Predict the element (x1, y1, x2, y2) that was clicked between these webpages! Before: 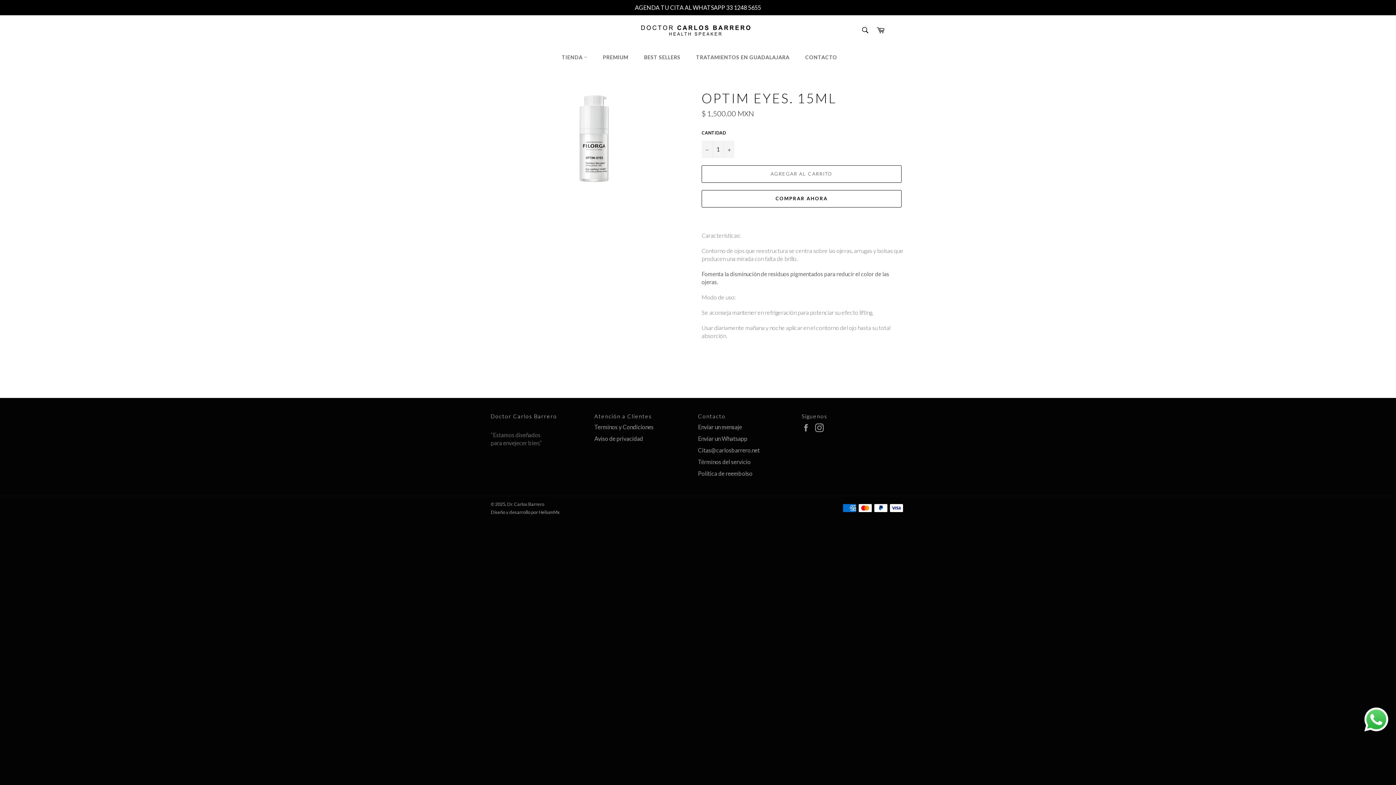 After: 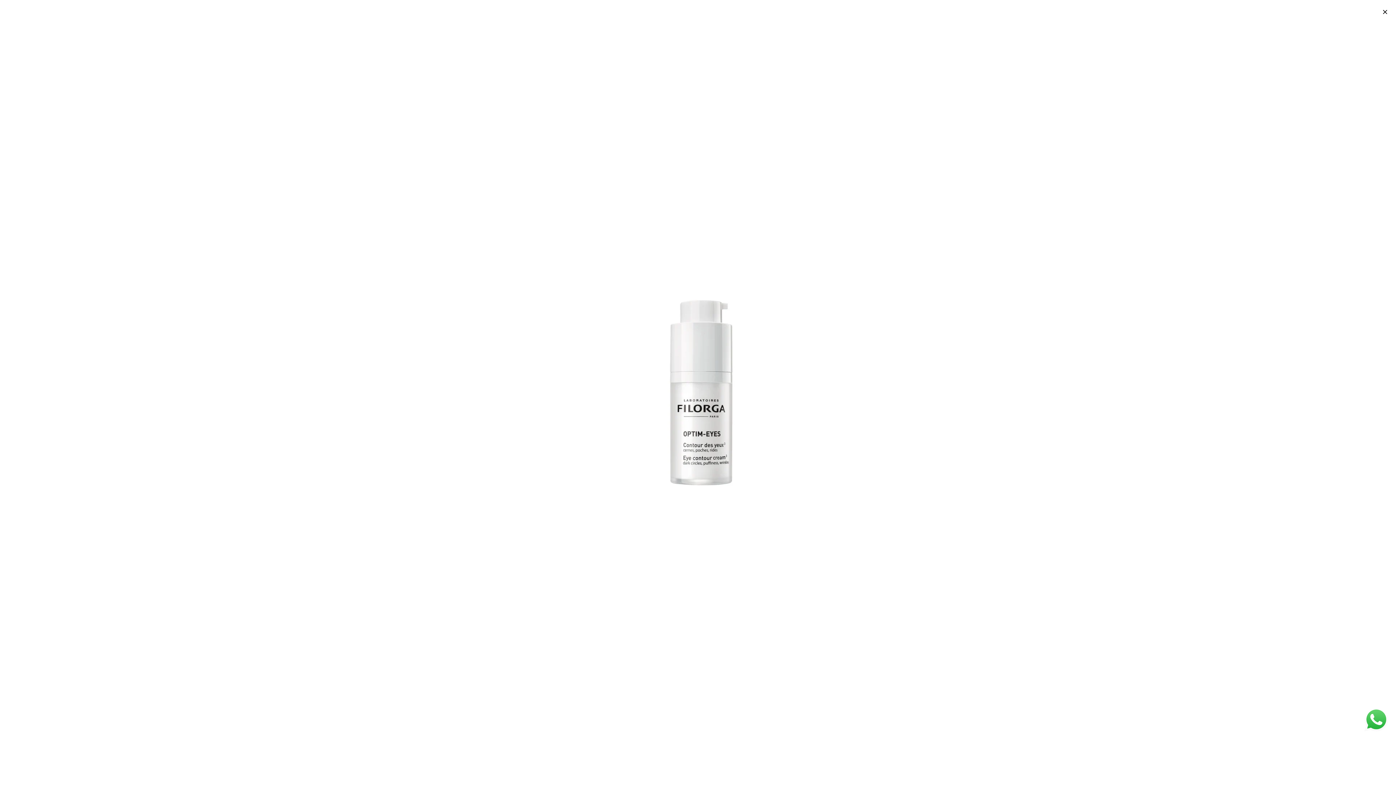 Action: bbox: (505, 89, 680, 187)